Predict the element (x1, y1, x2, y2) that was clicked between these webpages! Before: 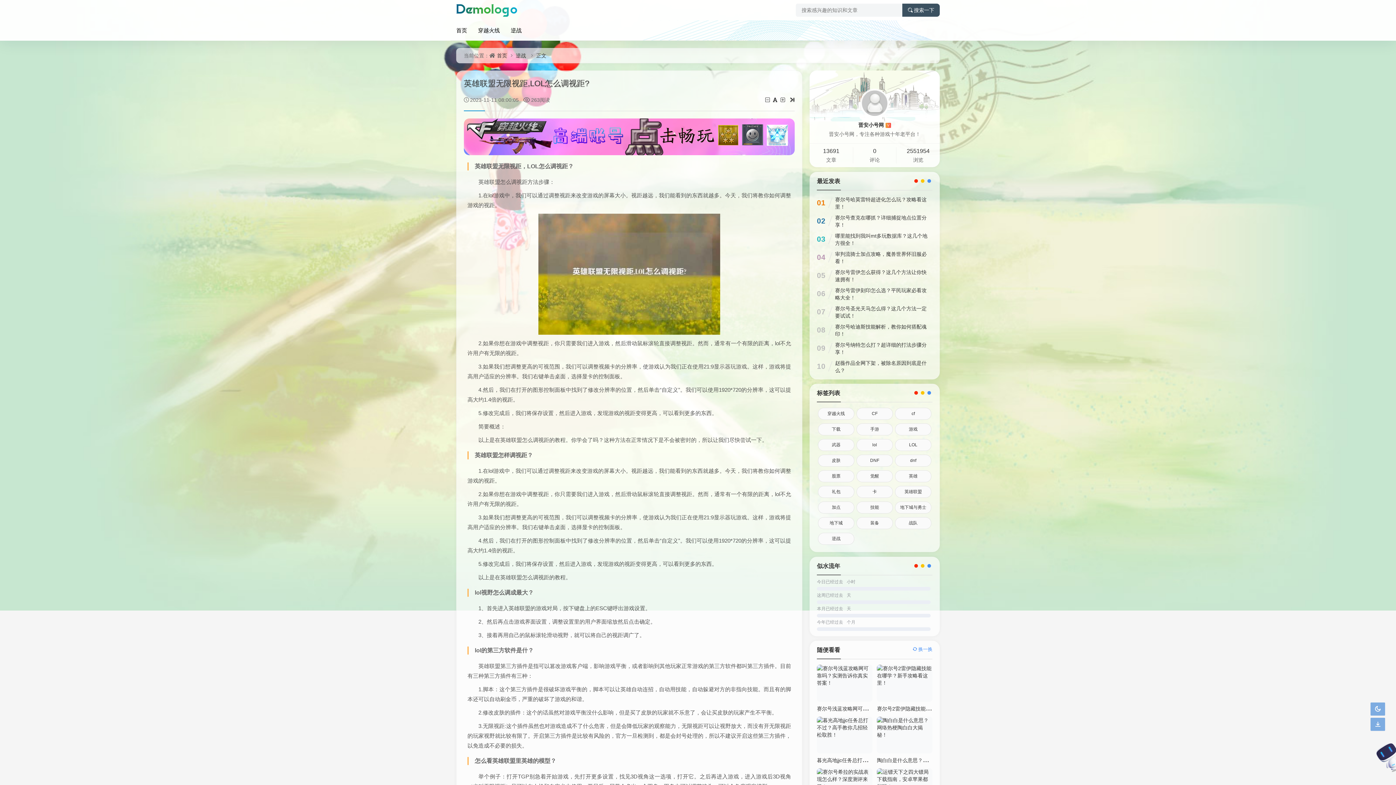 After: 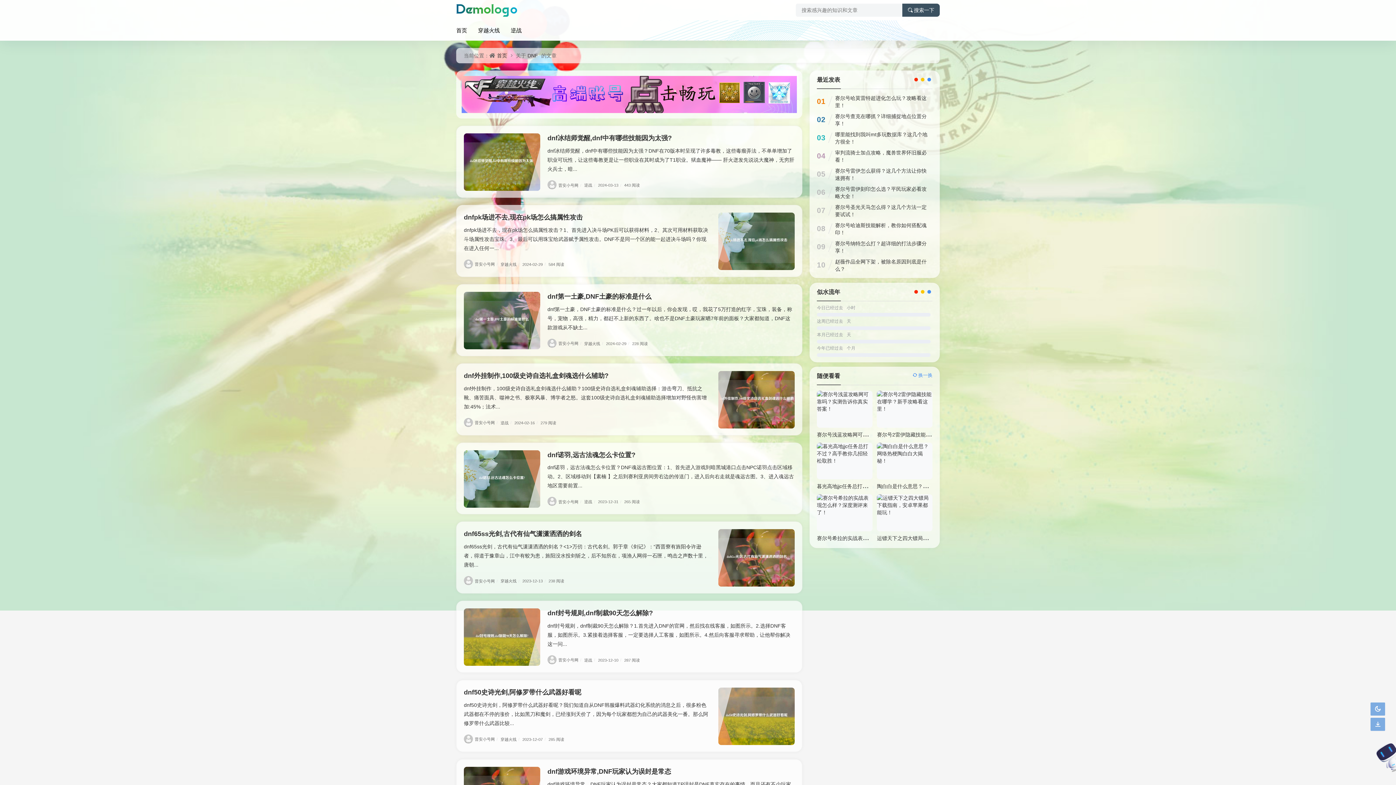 Action: label: DNF bbox: (856, 454, 893, 466)